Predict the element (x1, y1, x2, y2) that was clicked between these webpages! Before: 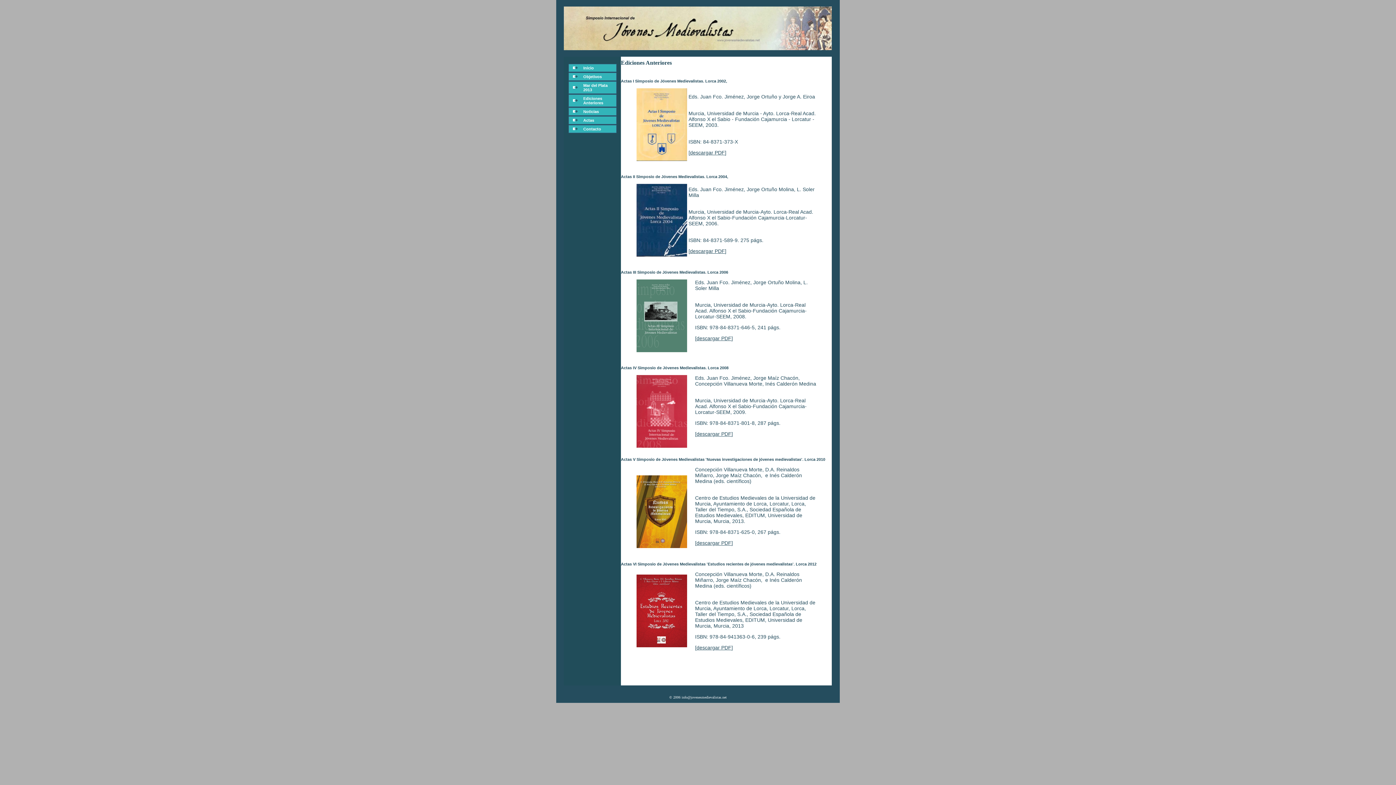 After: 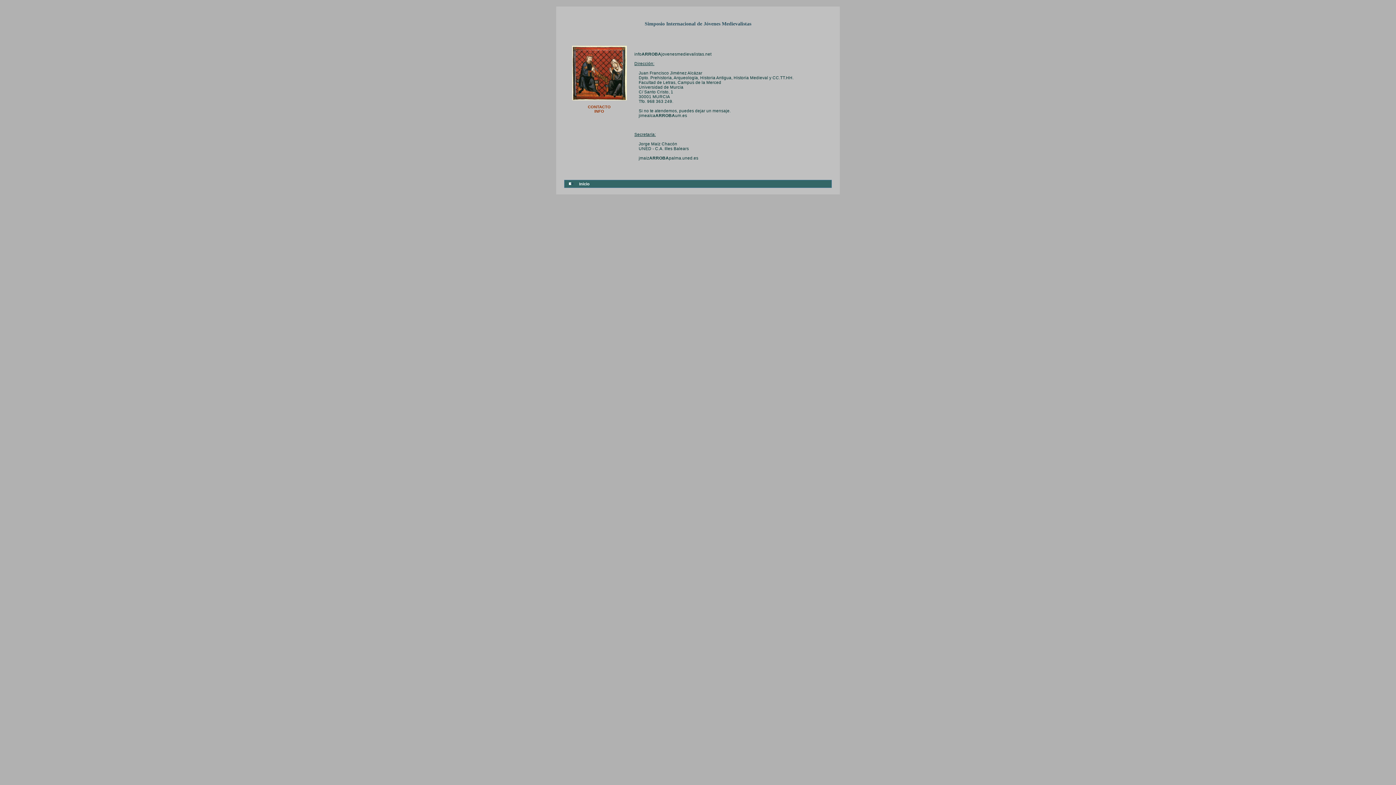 Action: label: Contacto bbox: (583, 126, 601, 131)